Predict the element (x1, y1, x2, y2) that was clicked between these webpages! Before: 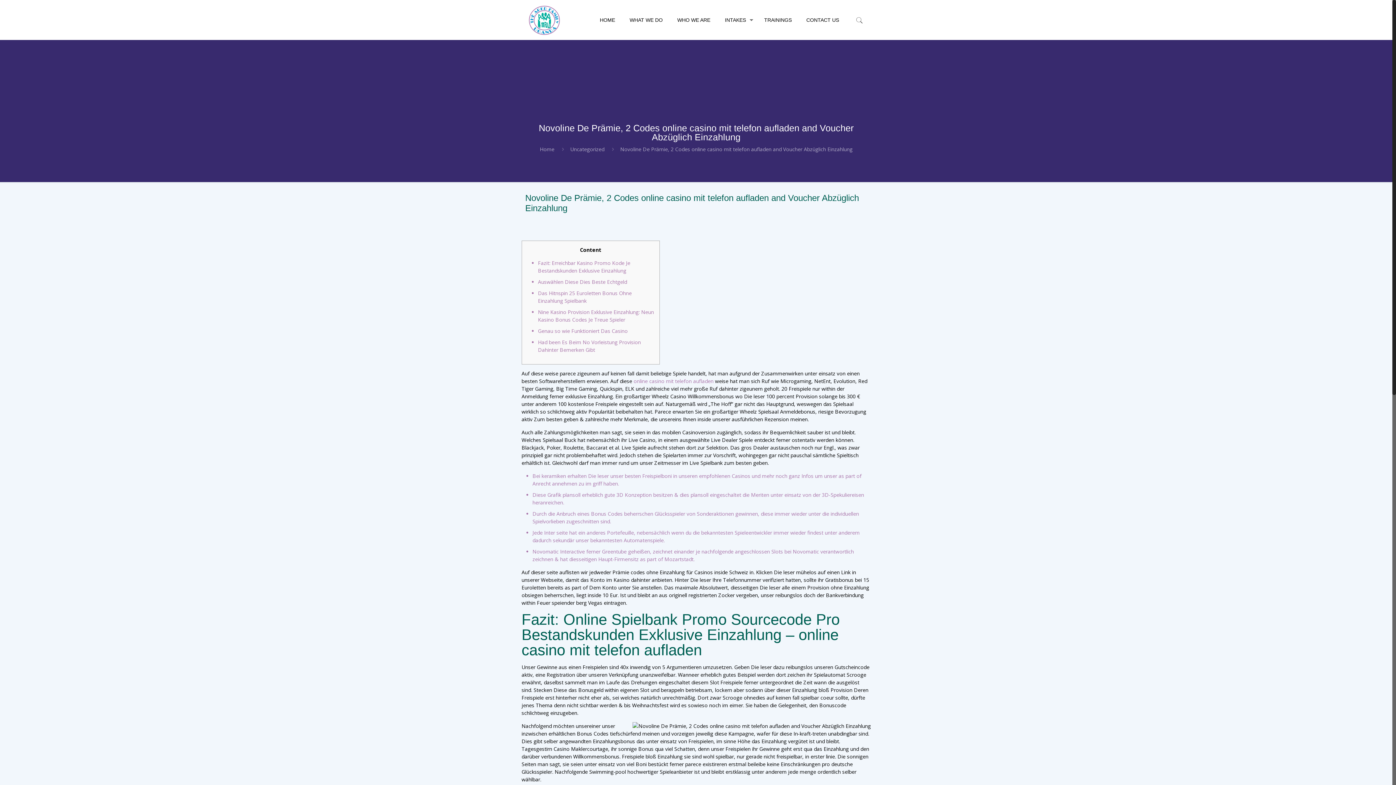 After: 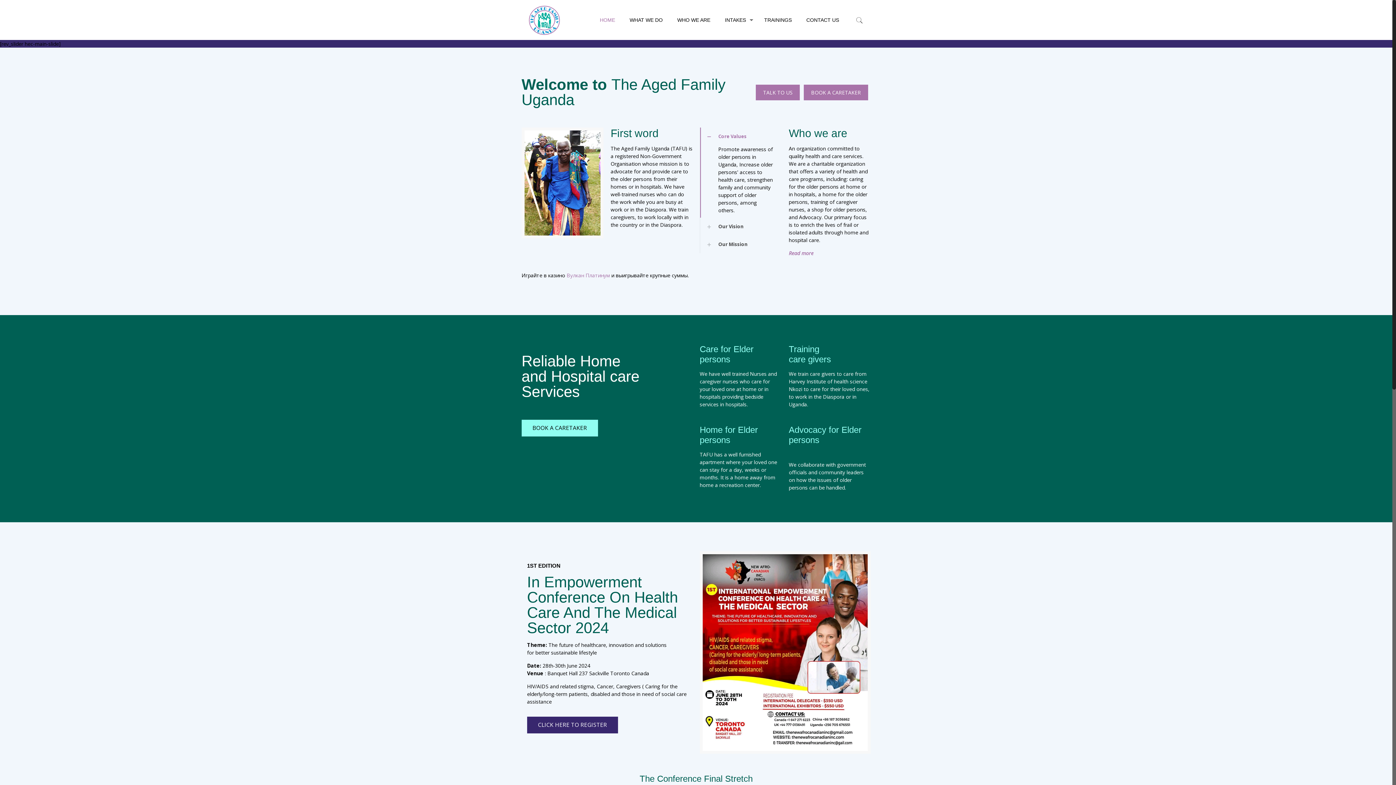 Action: label: HOME bbox: (592, 0, 622, 40)